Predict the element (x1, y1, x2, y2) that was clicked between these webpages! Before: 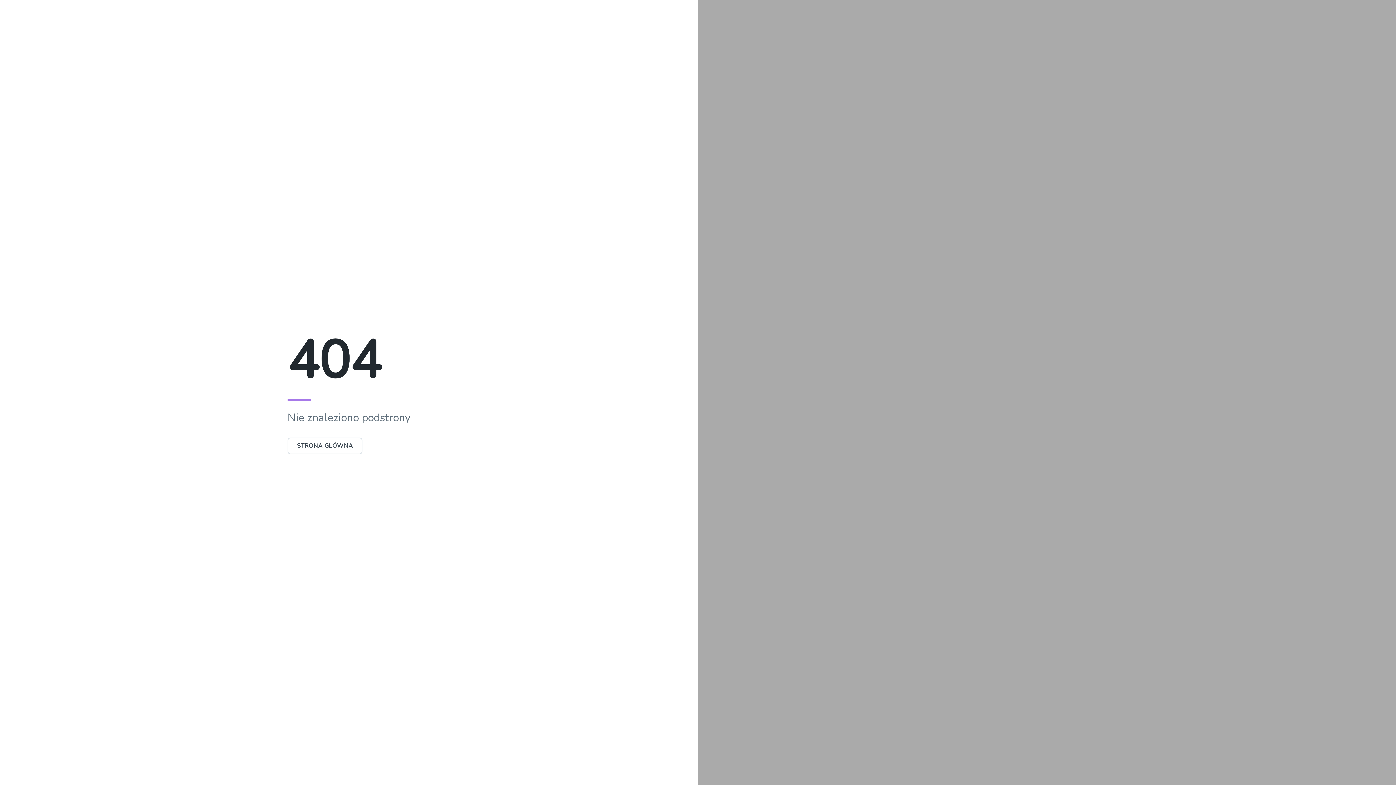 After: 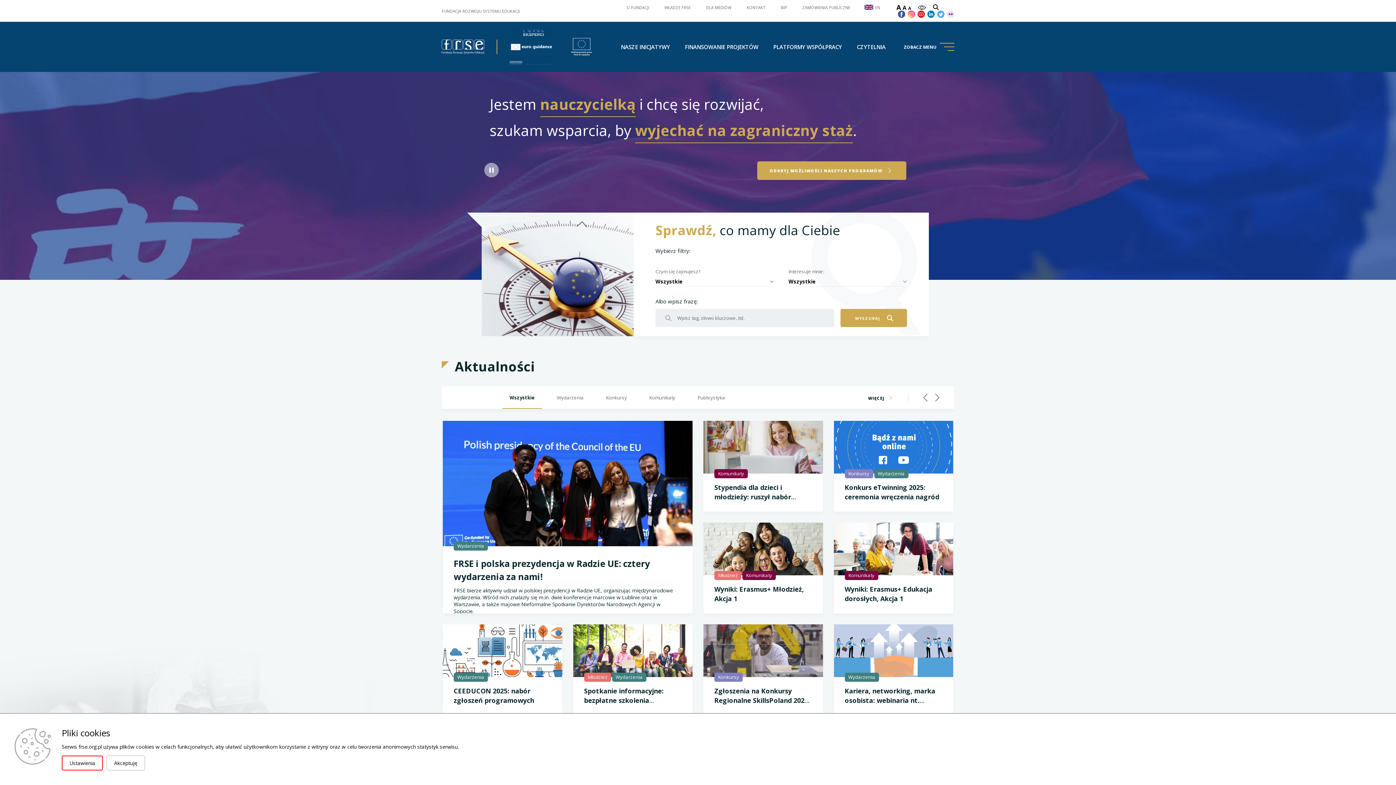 Action: bbox: (287, 437, 362, 454) label: STRONA GŁÓWNA